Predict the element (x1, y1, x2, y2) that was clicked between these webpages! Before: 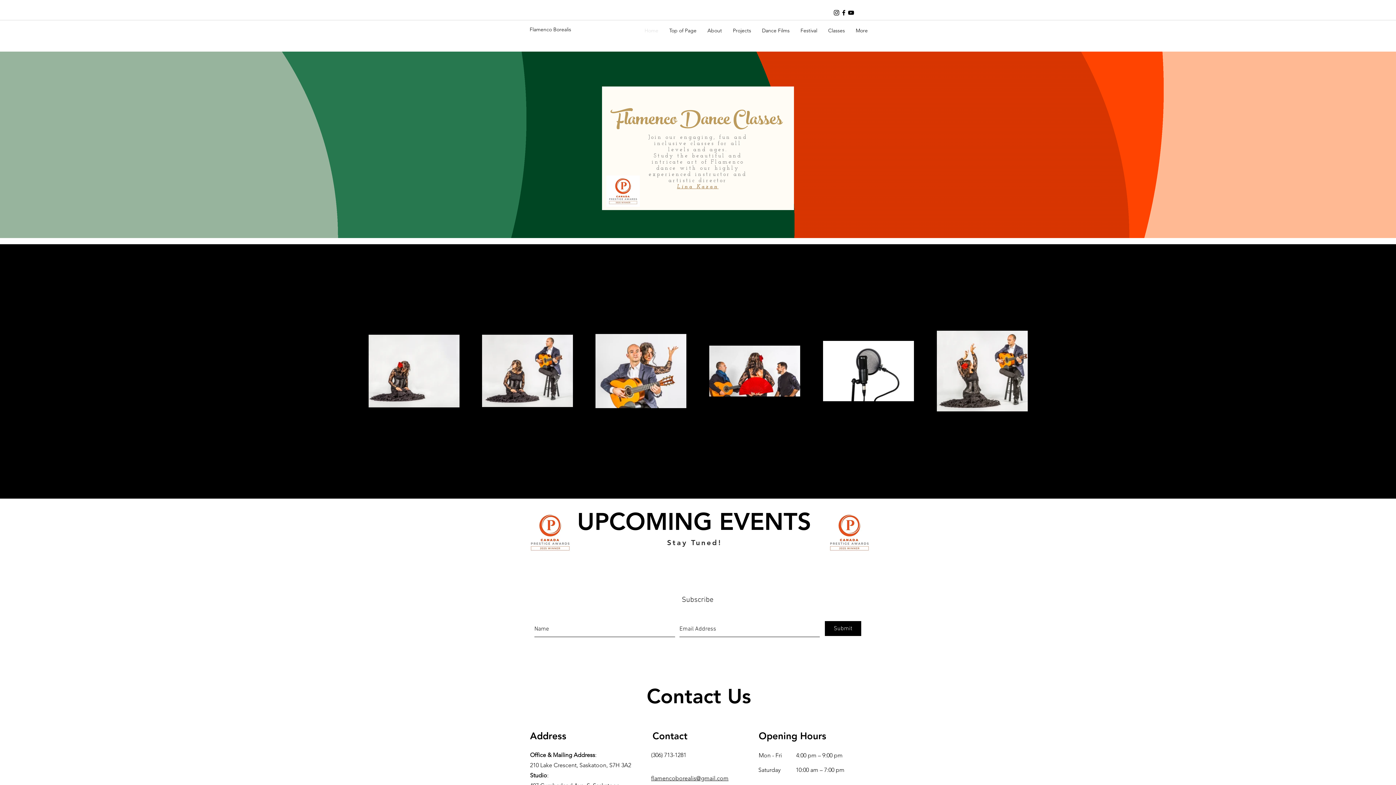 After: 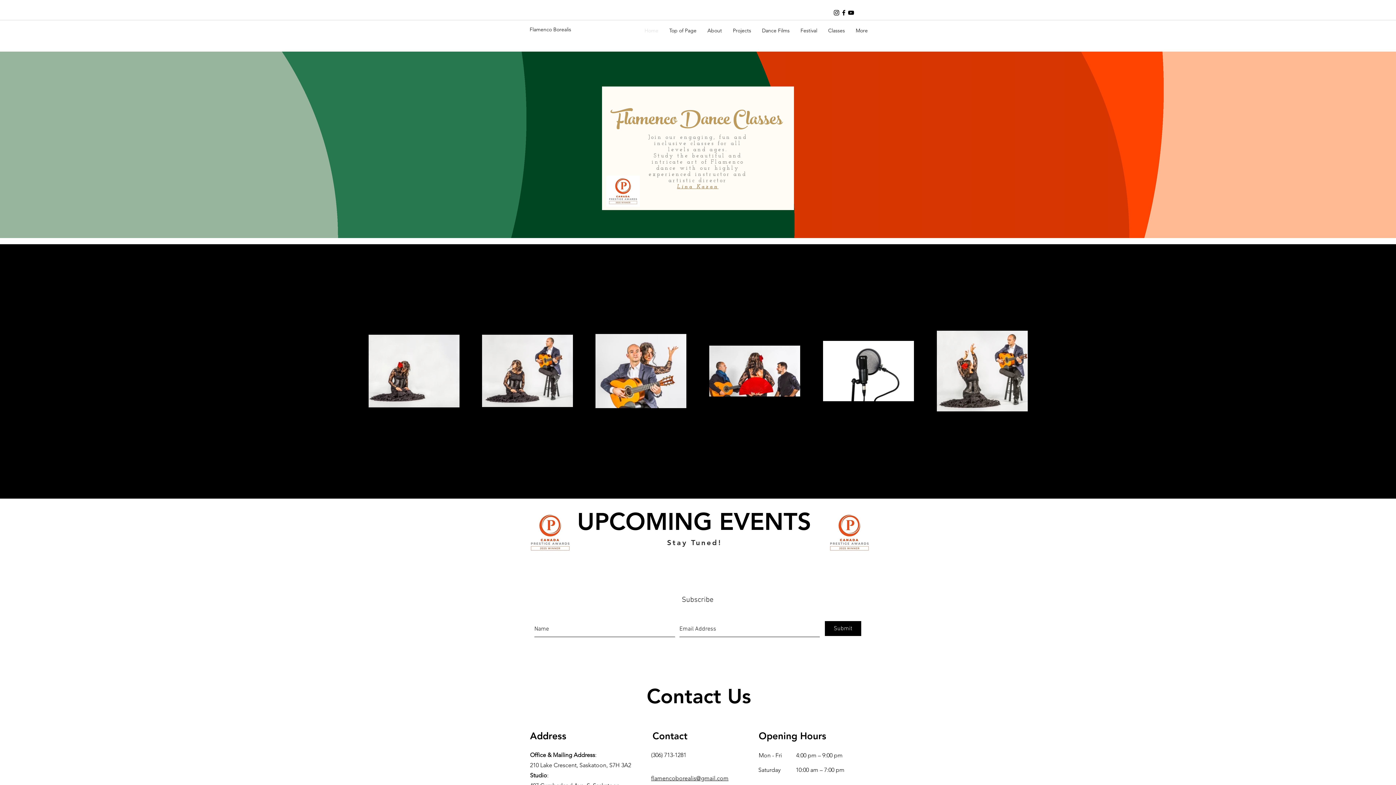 Action: label: Black Instagram Icon bbox: (833, 9, 840, 16)